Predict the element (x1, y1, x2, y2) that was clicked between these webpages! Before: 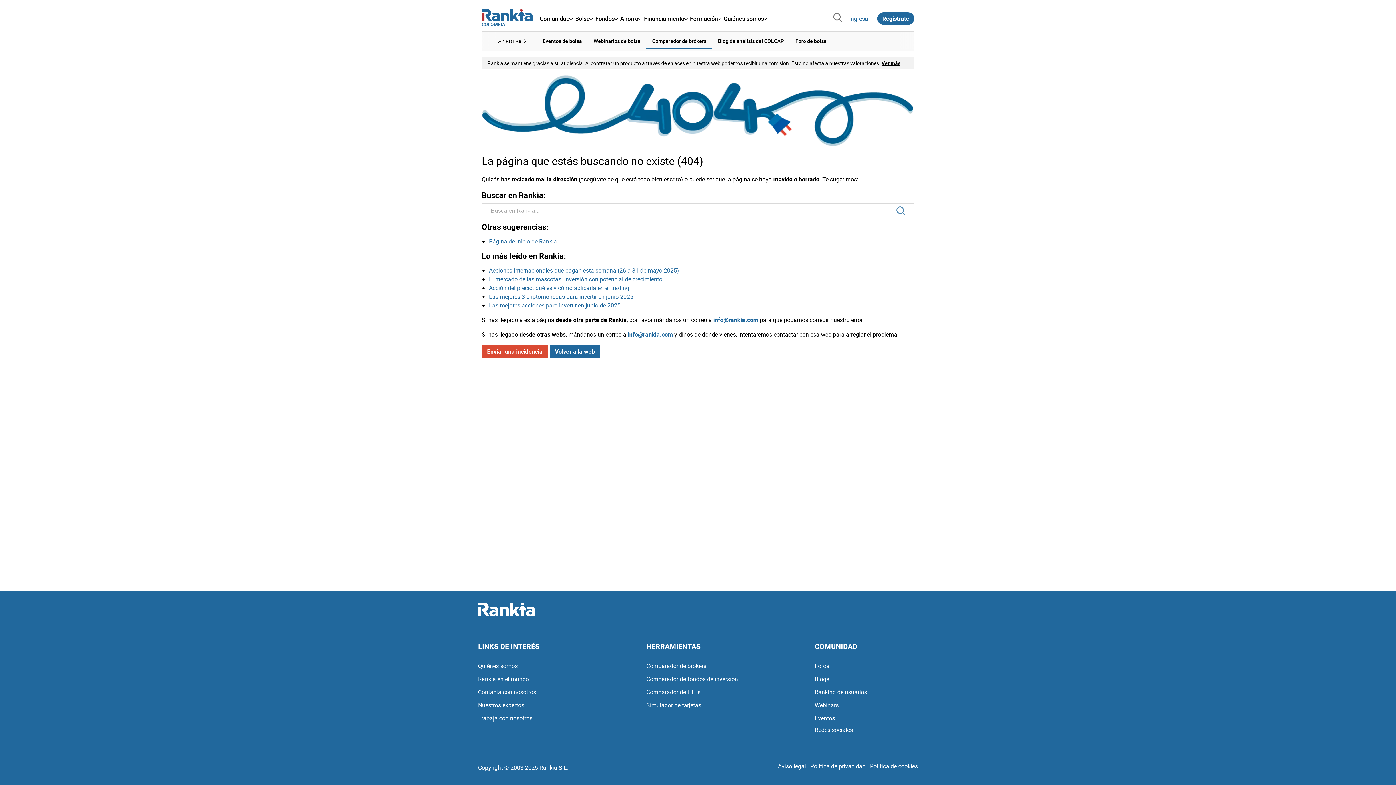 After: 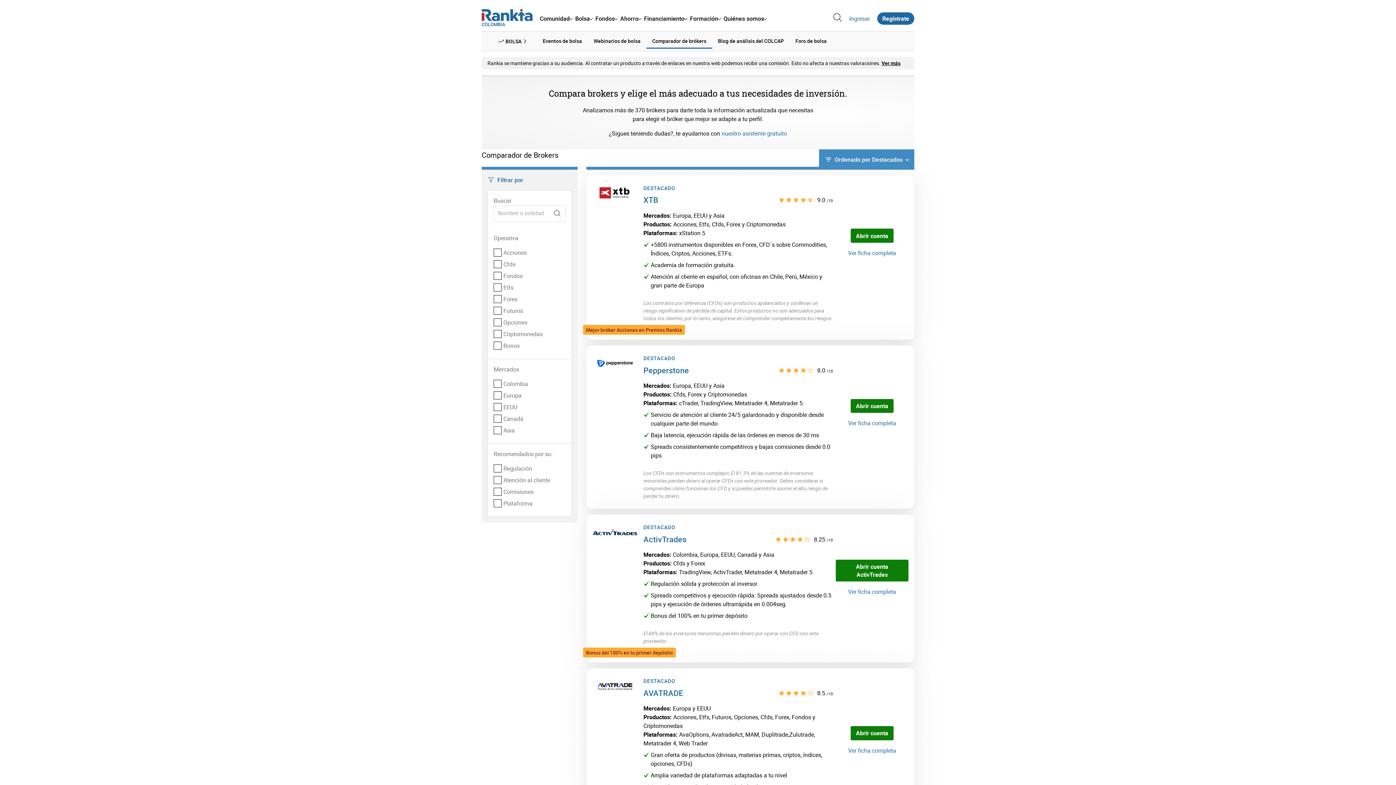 Action: bbox: (646, 34, 712, 48) label: Comparador de brókers